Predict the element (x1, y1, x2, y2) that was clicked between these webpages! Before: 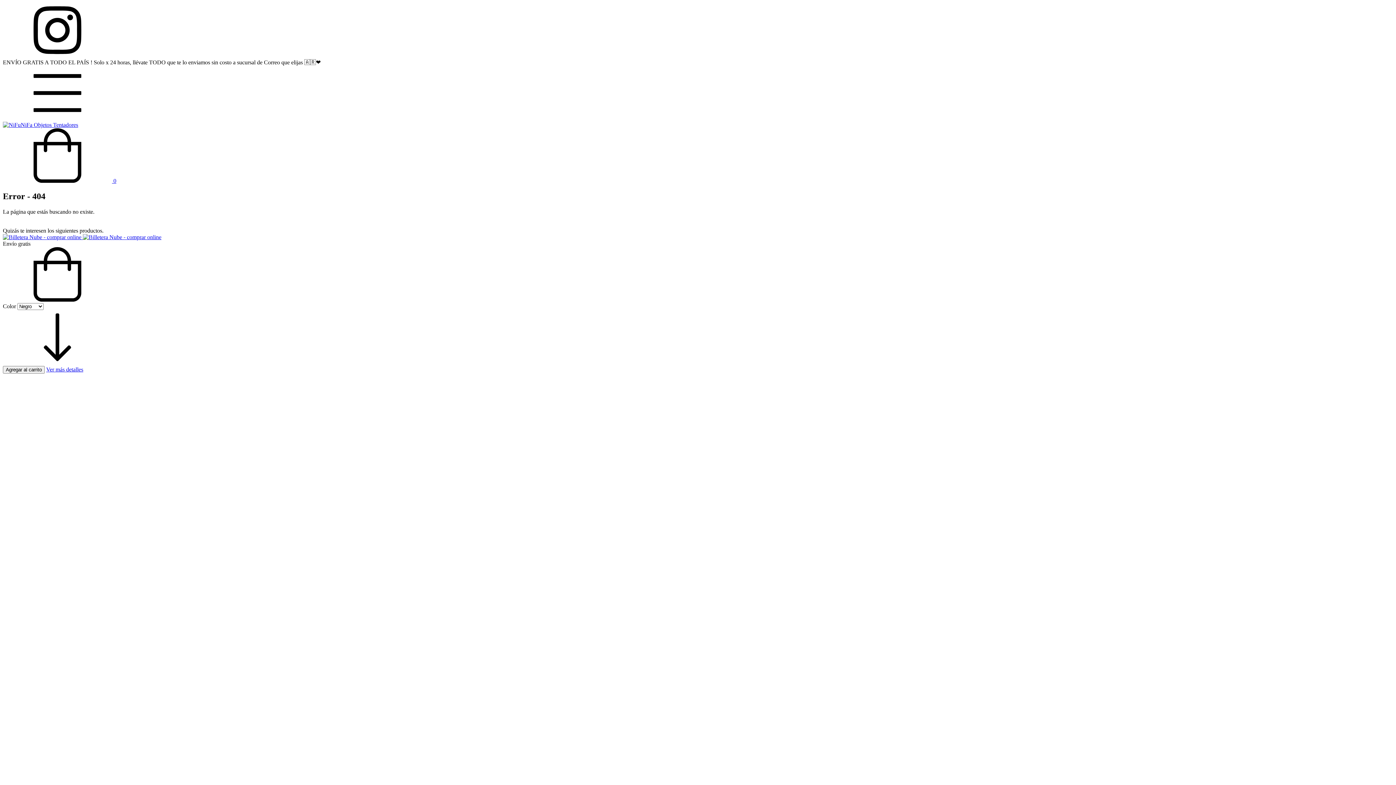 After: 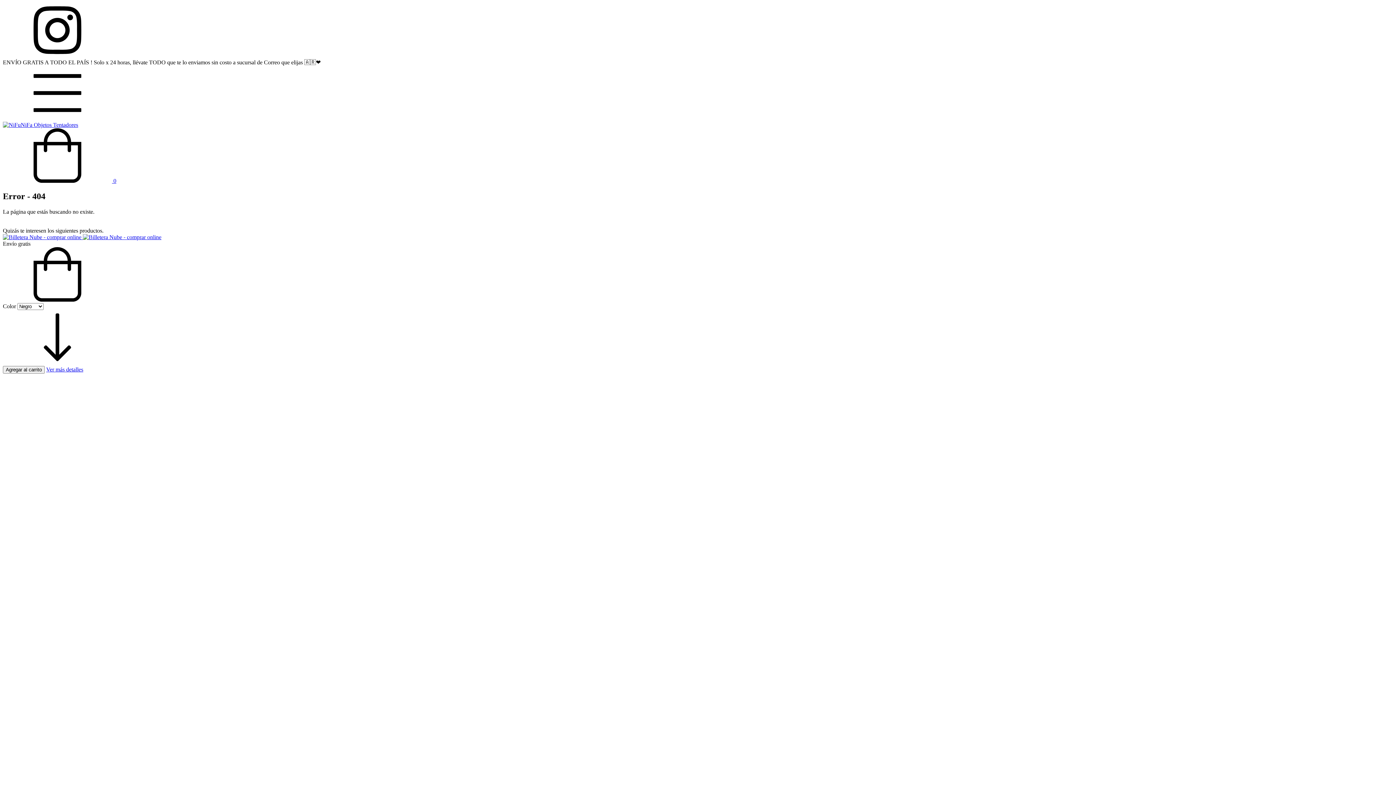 Action: label: Menú bbox: (2, 115, 112, 121)